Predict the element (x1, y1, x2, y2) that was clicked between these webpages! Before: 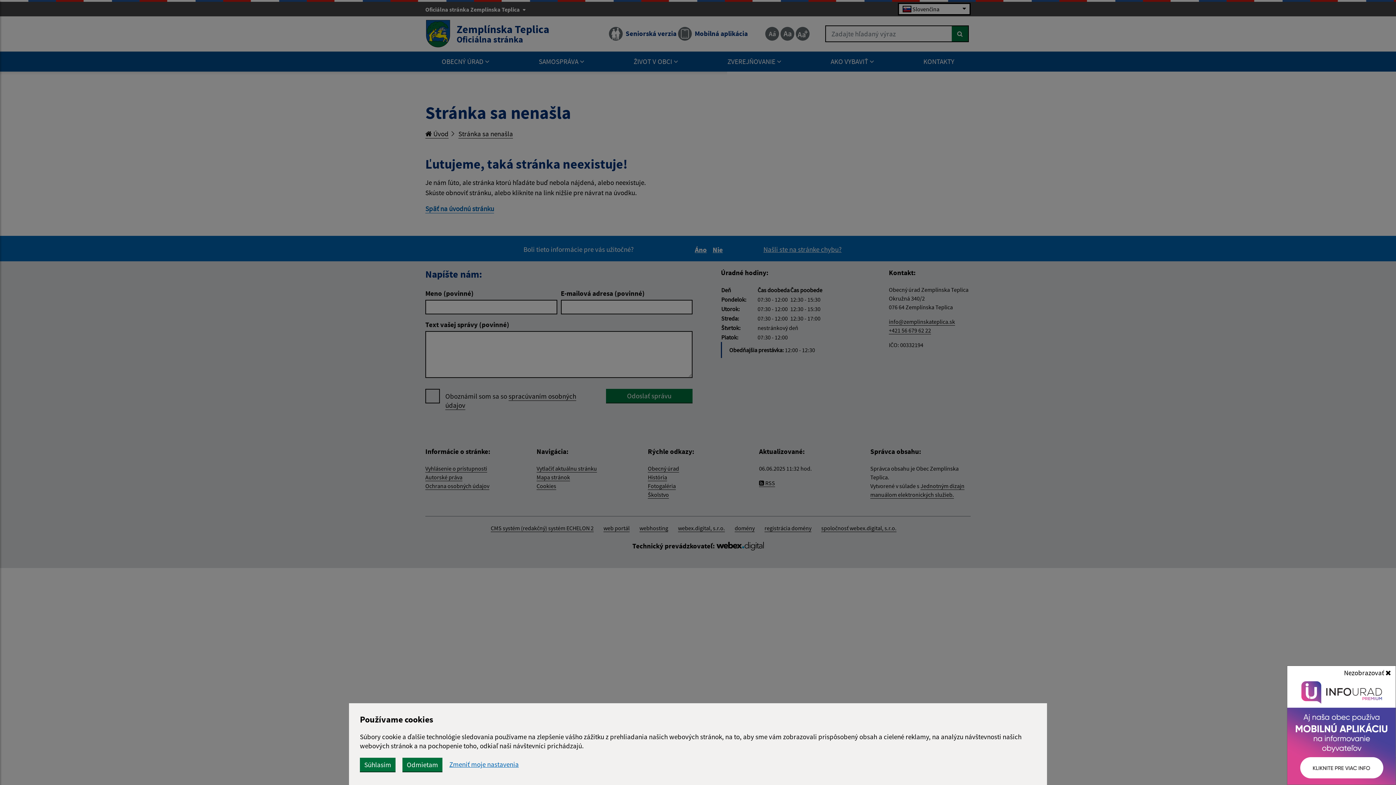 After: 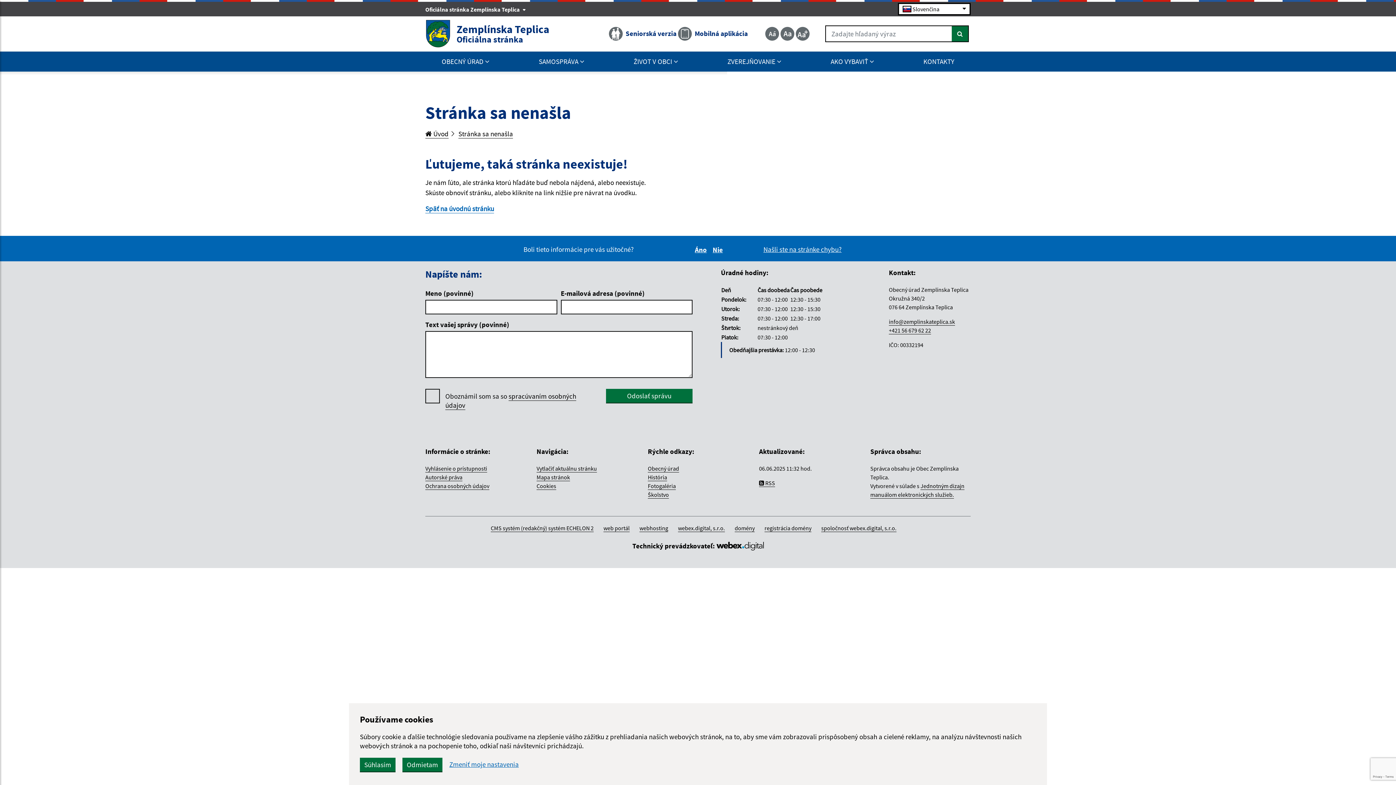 Action: label: Nezobrazovať  bbox: (1339, 666, 1396, 680)